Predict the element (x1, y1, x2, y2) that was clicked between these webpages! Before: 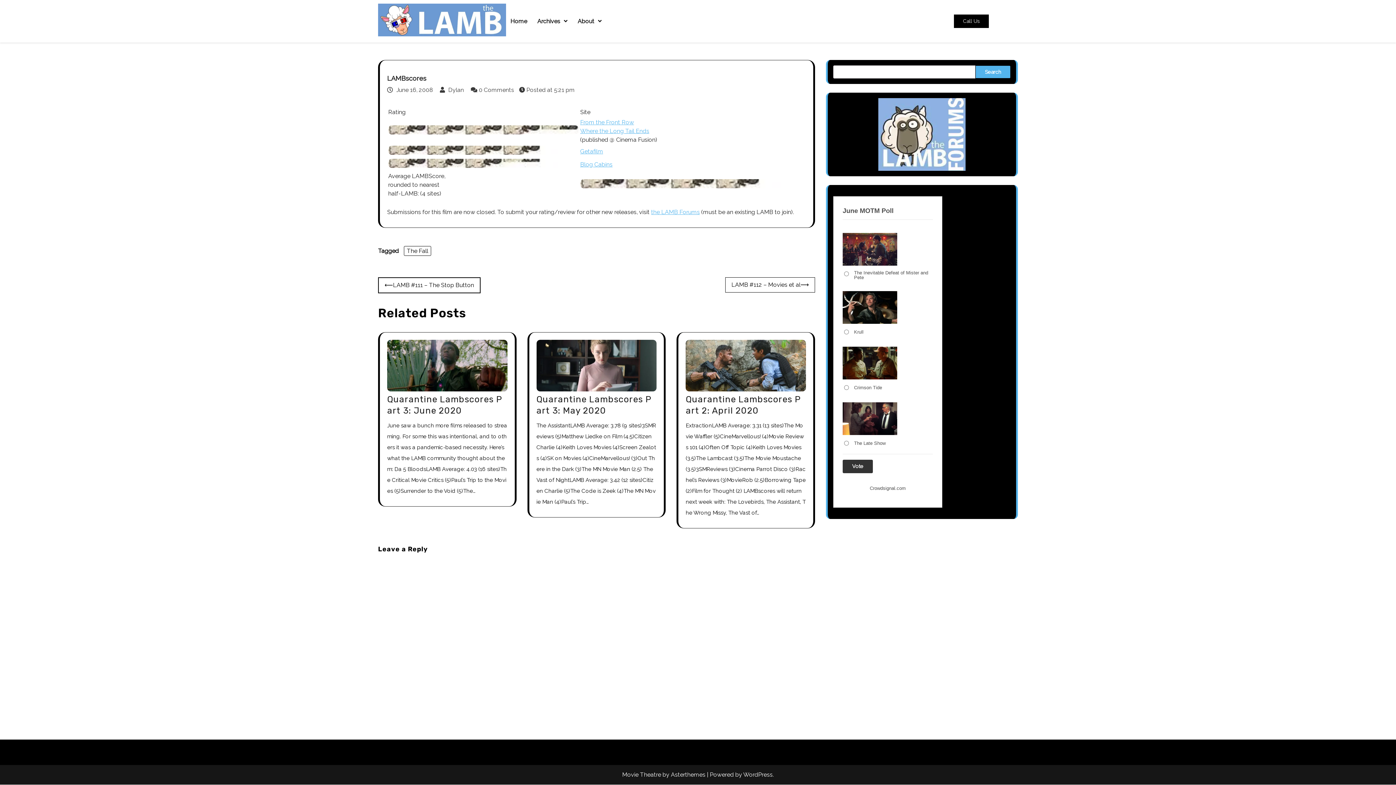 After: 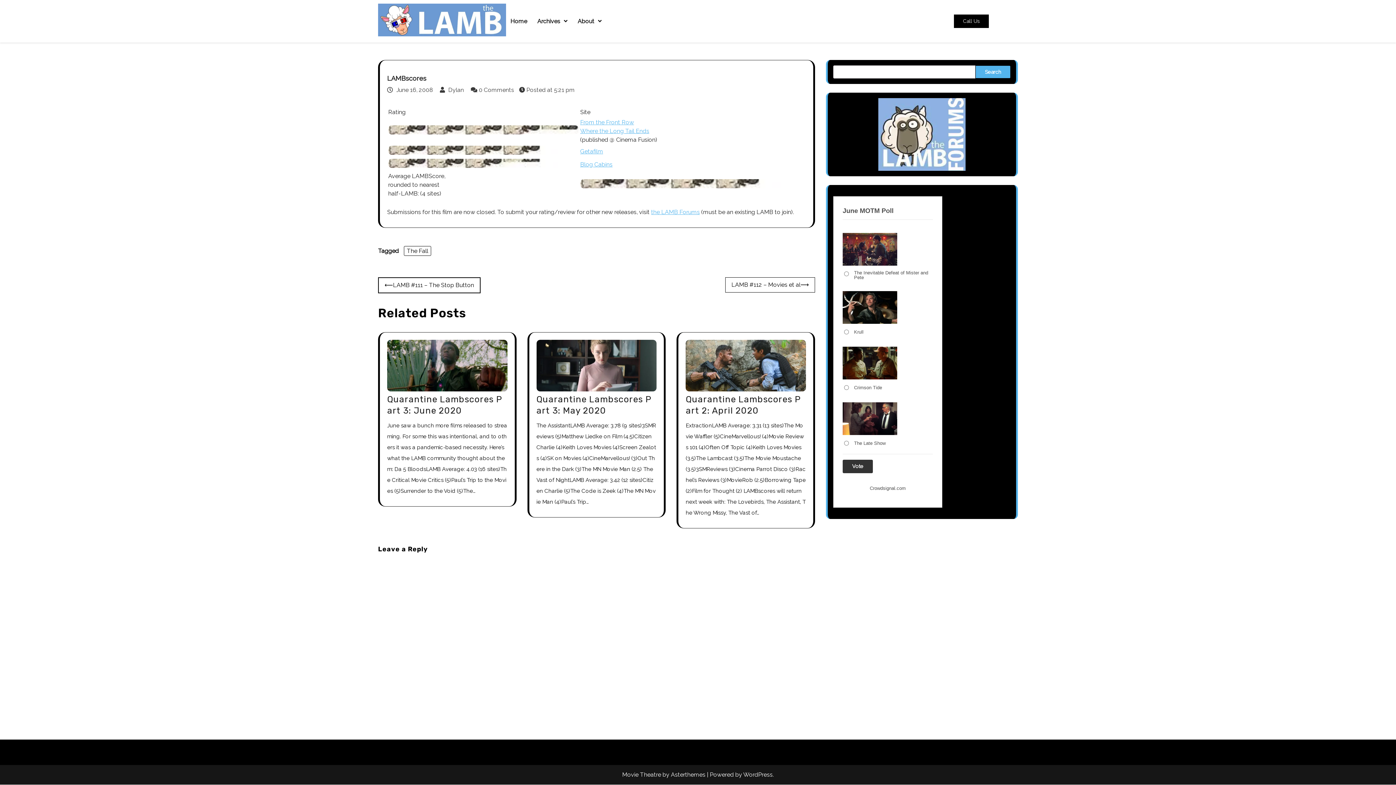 Action: bbox: (833, 98, 1010, 170)